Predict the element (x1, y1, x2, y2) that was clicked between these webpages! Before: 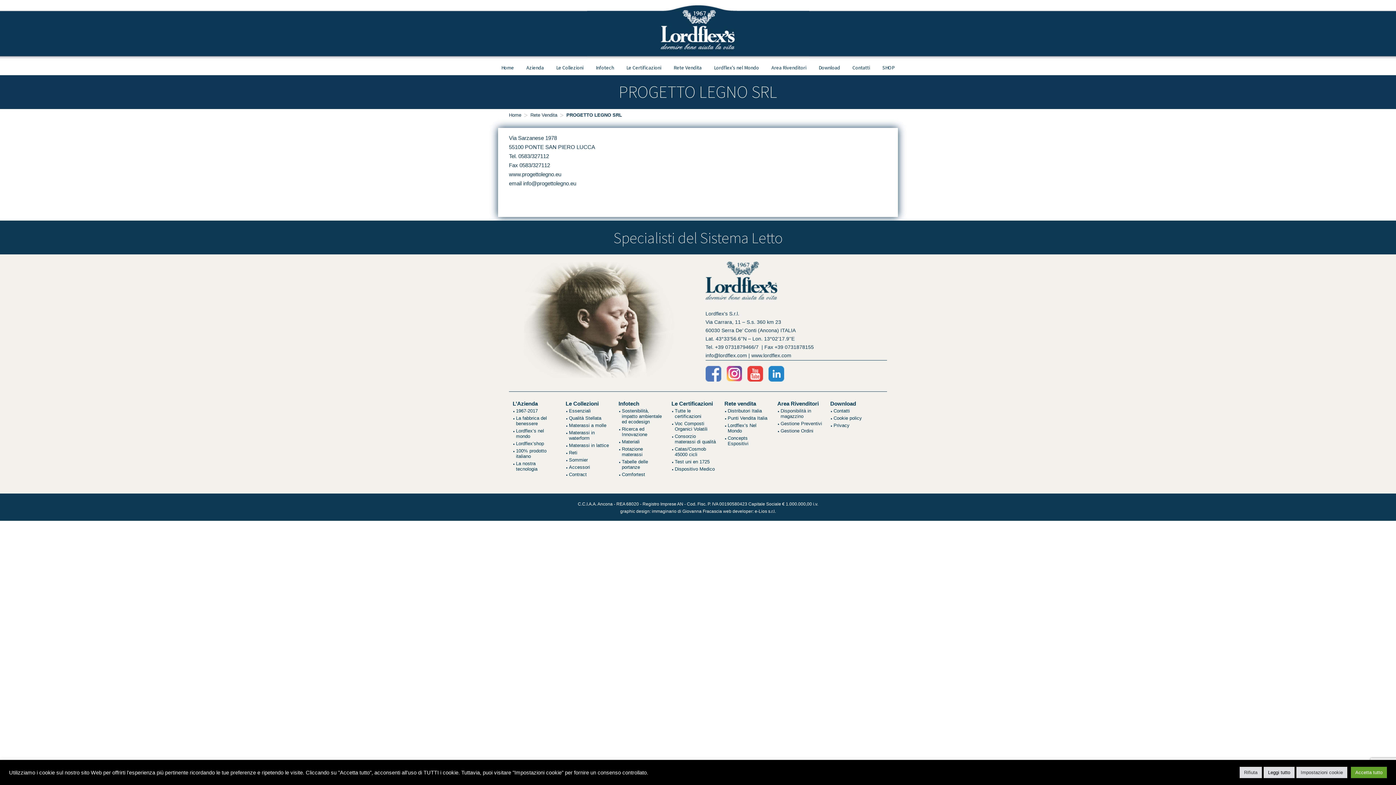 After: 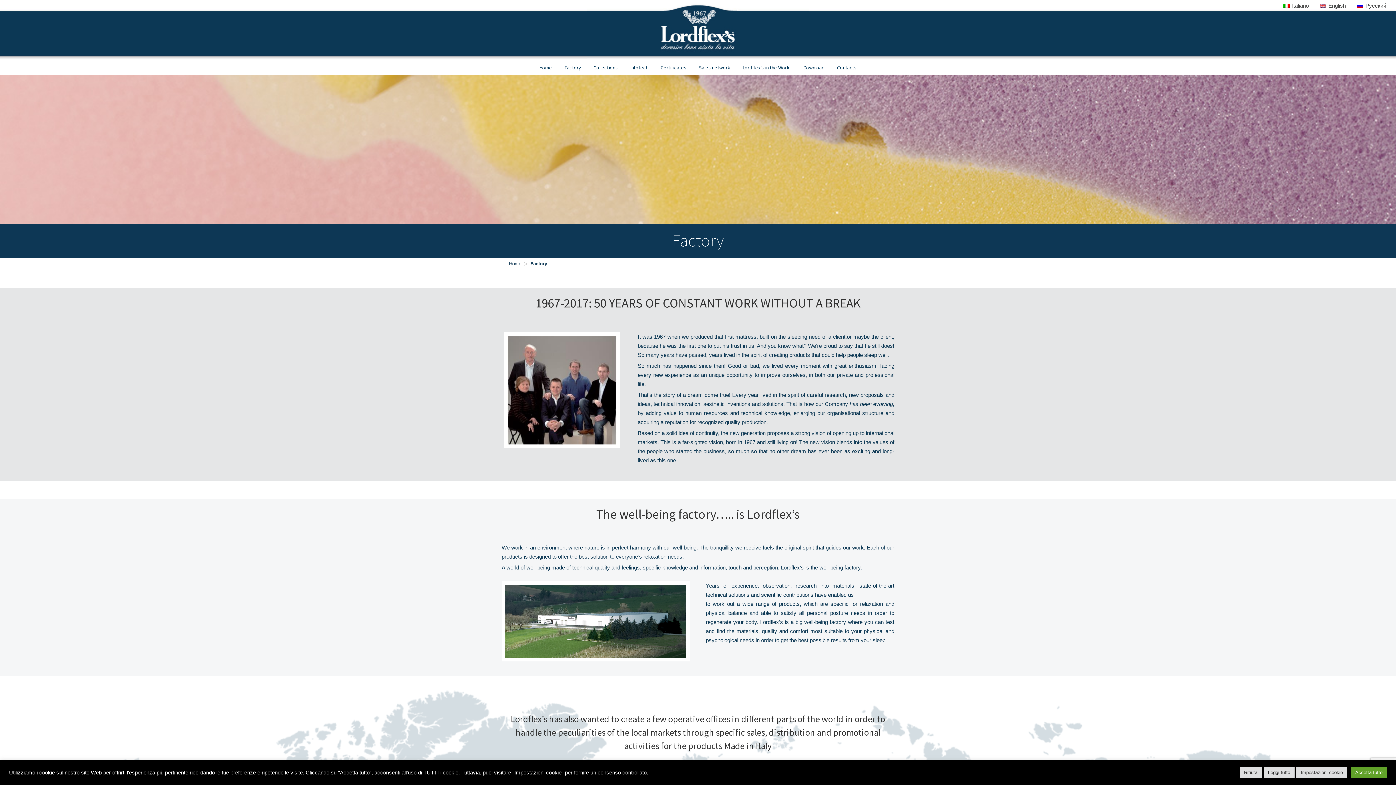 Action: label: Lordflex’s nel mondo bbox: (516, 428, 544, 439)